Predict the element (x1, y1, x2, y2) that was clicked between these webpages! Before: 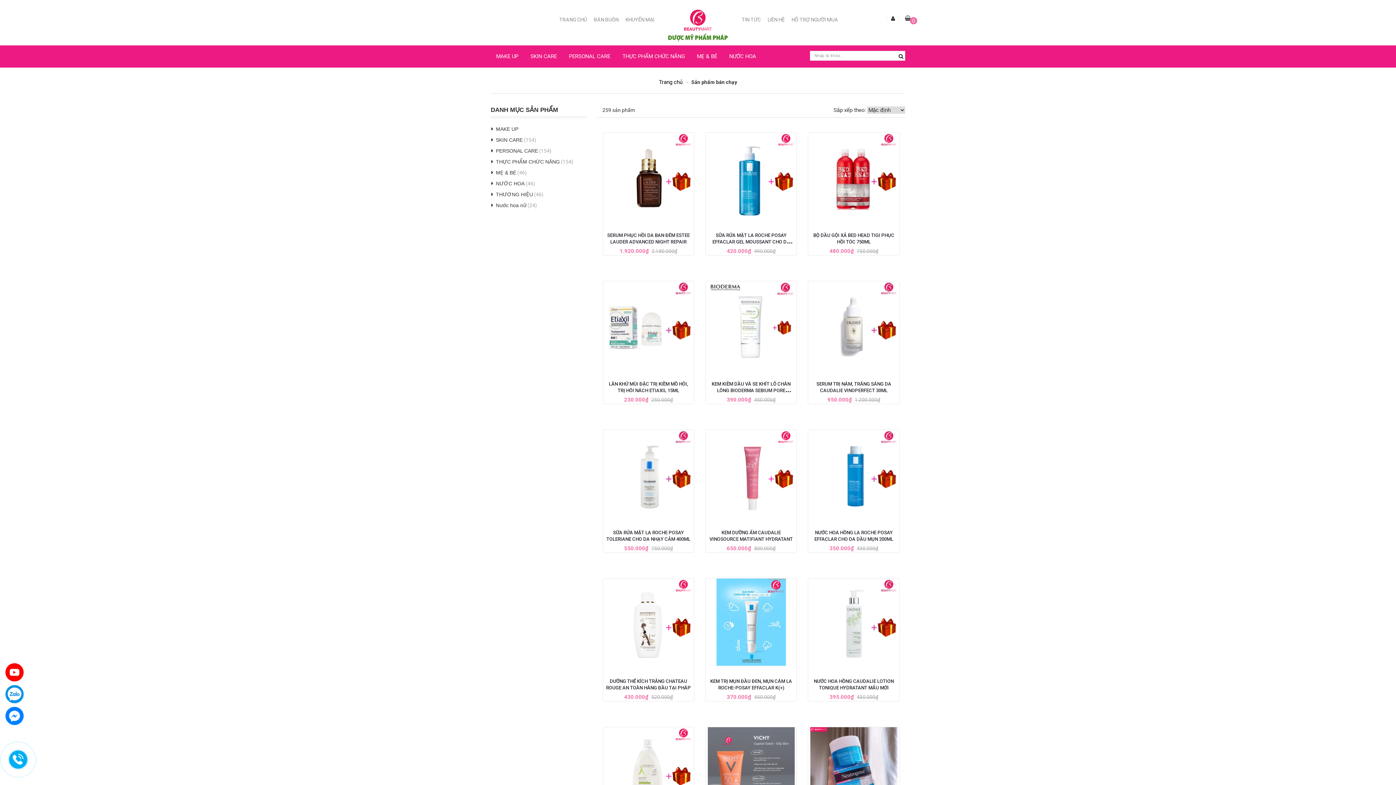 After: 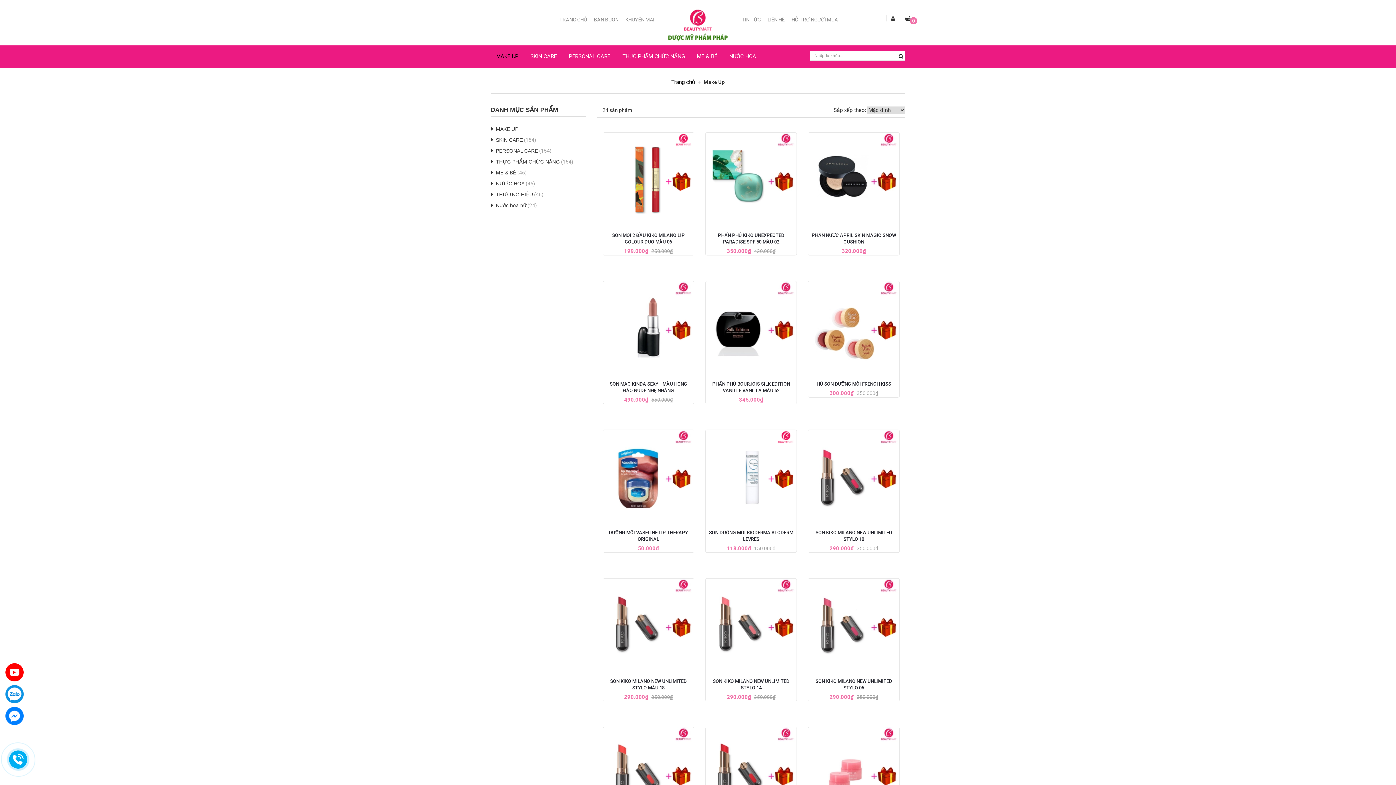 Action: label: MAKE UP bbox: (488, 126, 518, 132)